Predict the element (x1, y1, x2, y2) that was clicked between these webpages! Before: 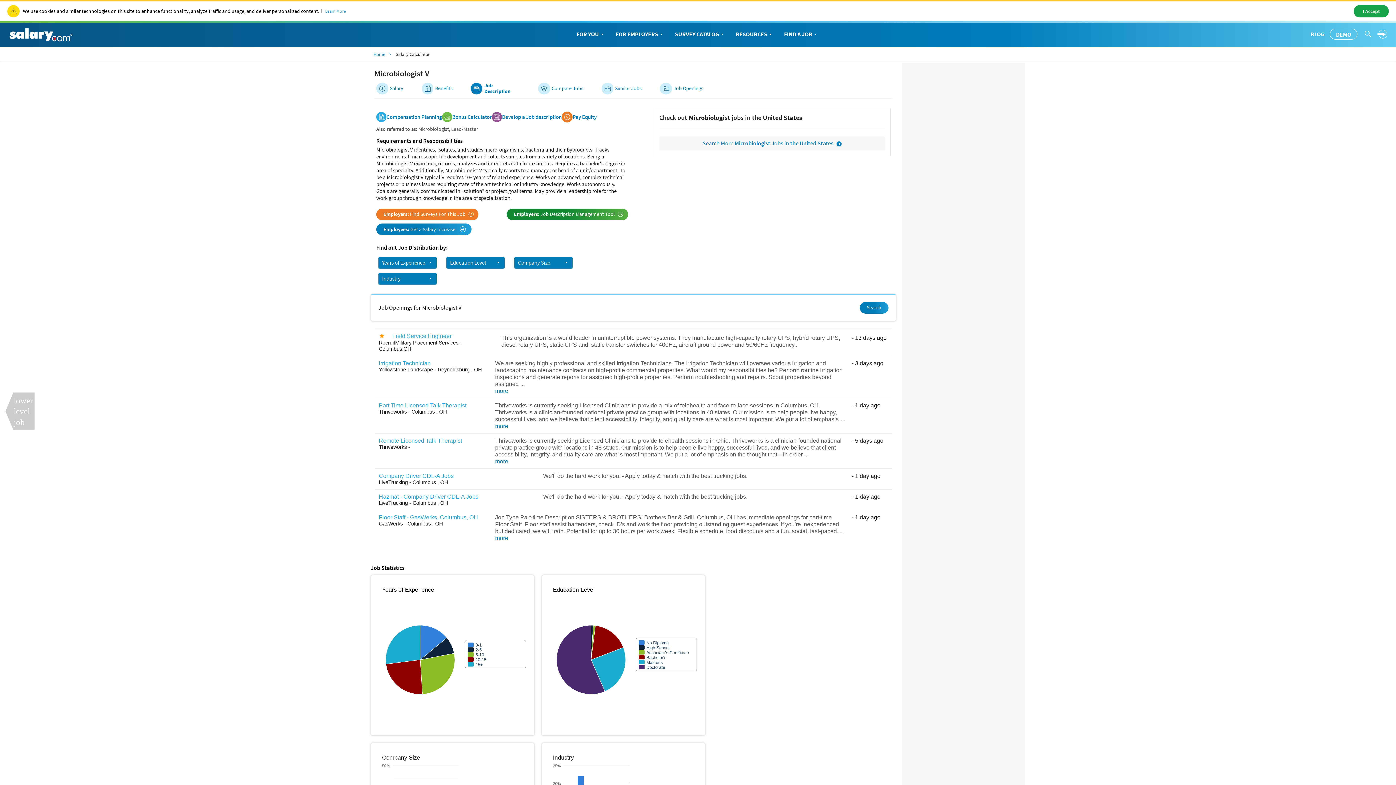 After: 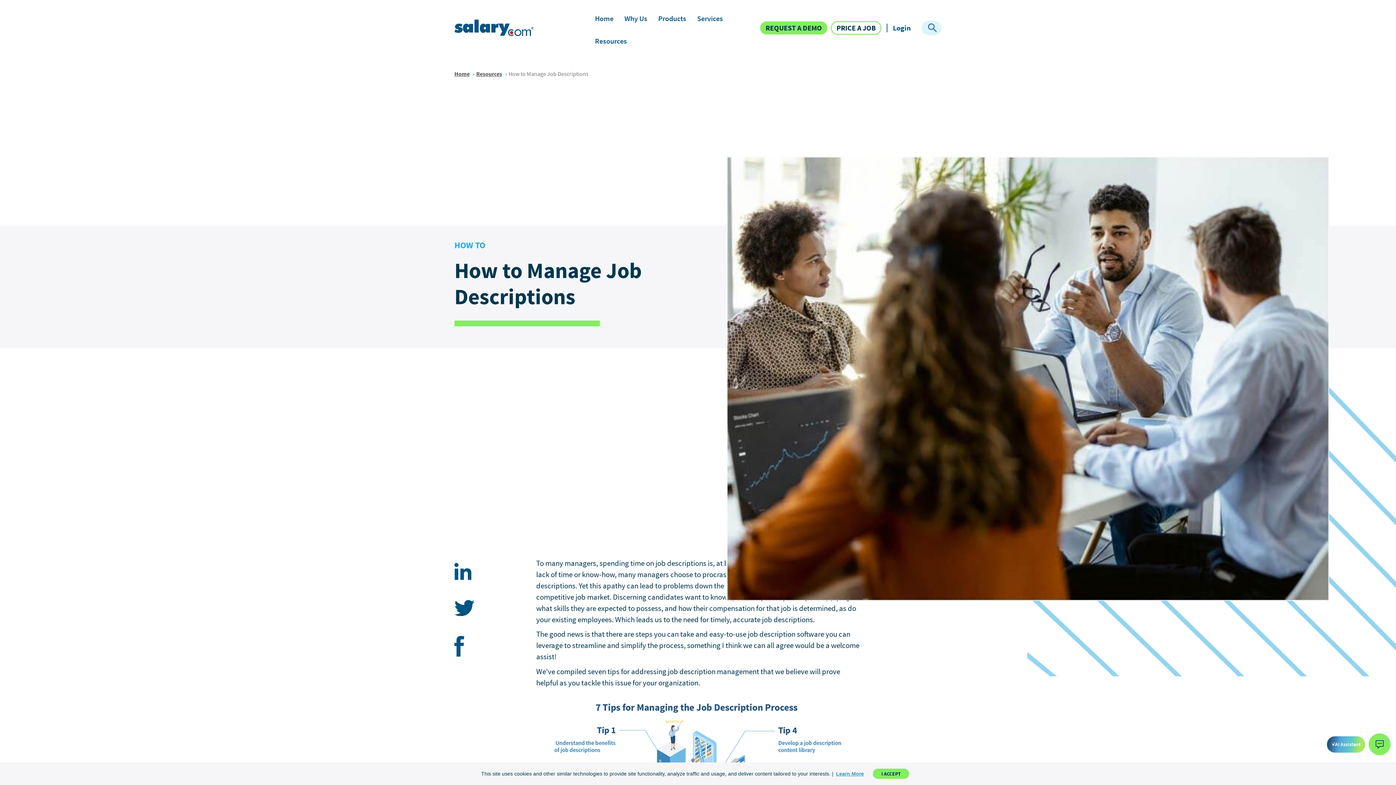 Action: label: Develop a Job description bbox: (502, 113, 561, 120)